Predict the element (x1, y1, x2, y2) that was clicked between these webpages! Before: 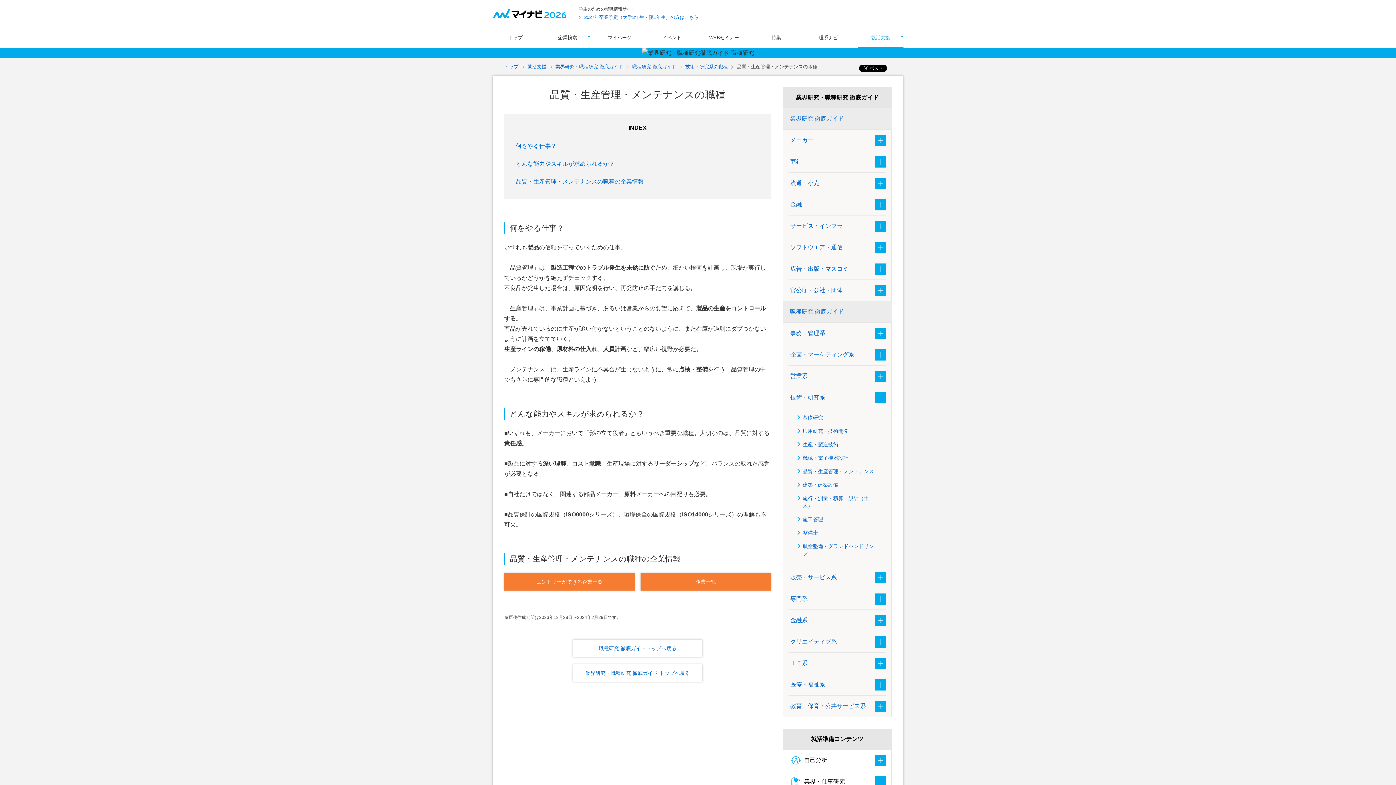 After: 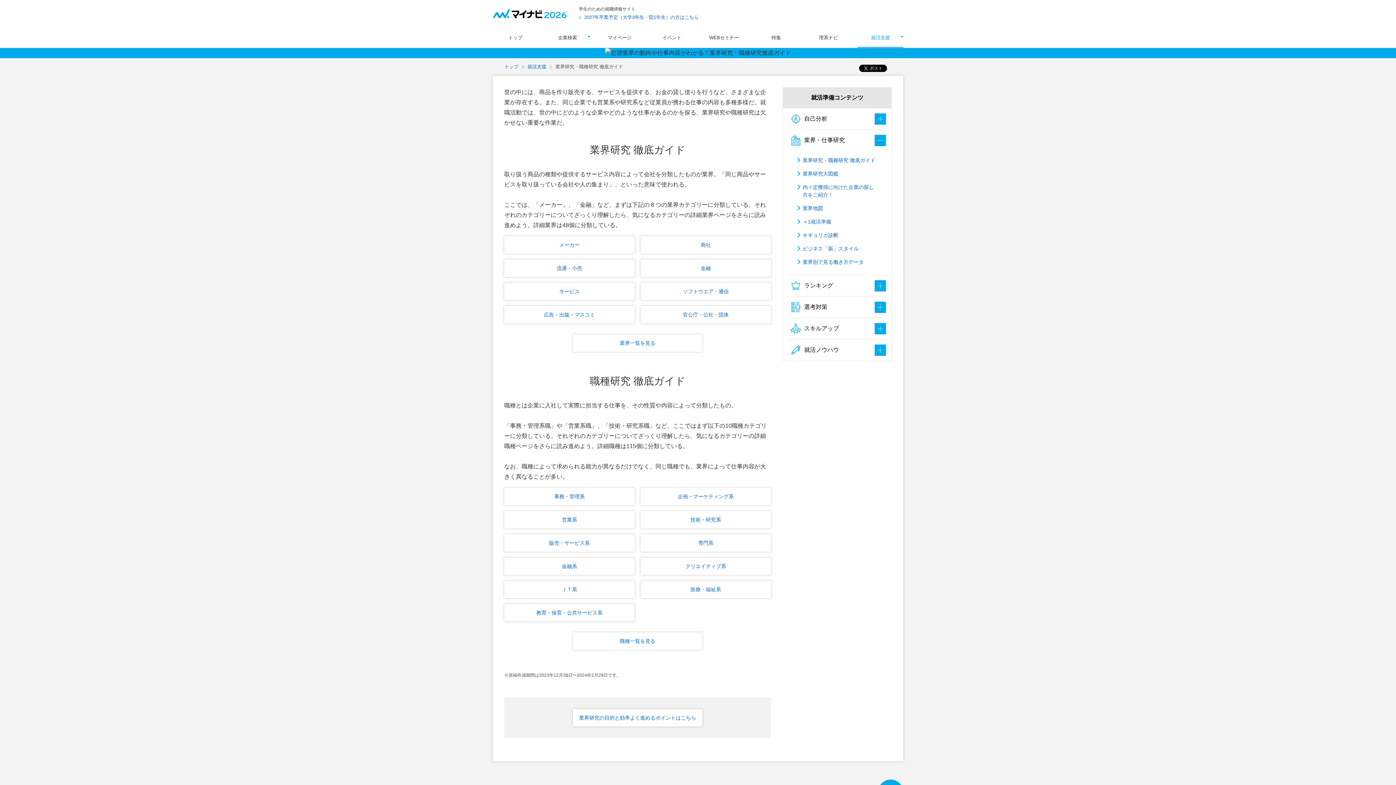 Action: bbox: (555, 64, 623, 69) label: 業界研究・職種研究 徹底ガイド